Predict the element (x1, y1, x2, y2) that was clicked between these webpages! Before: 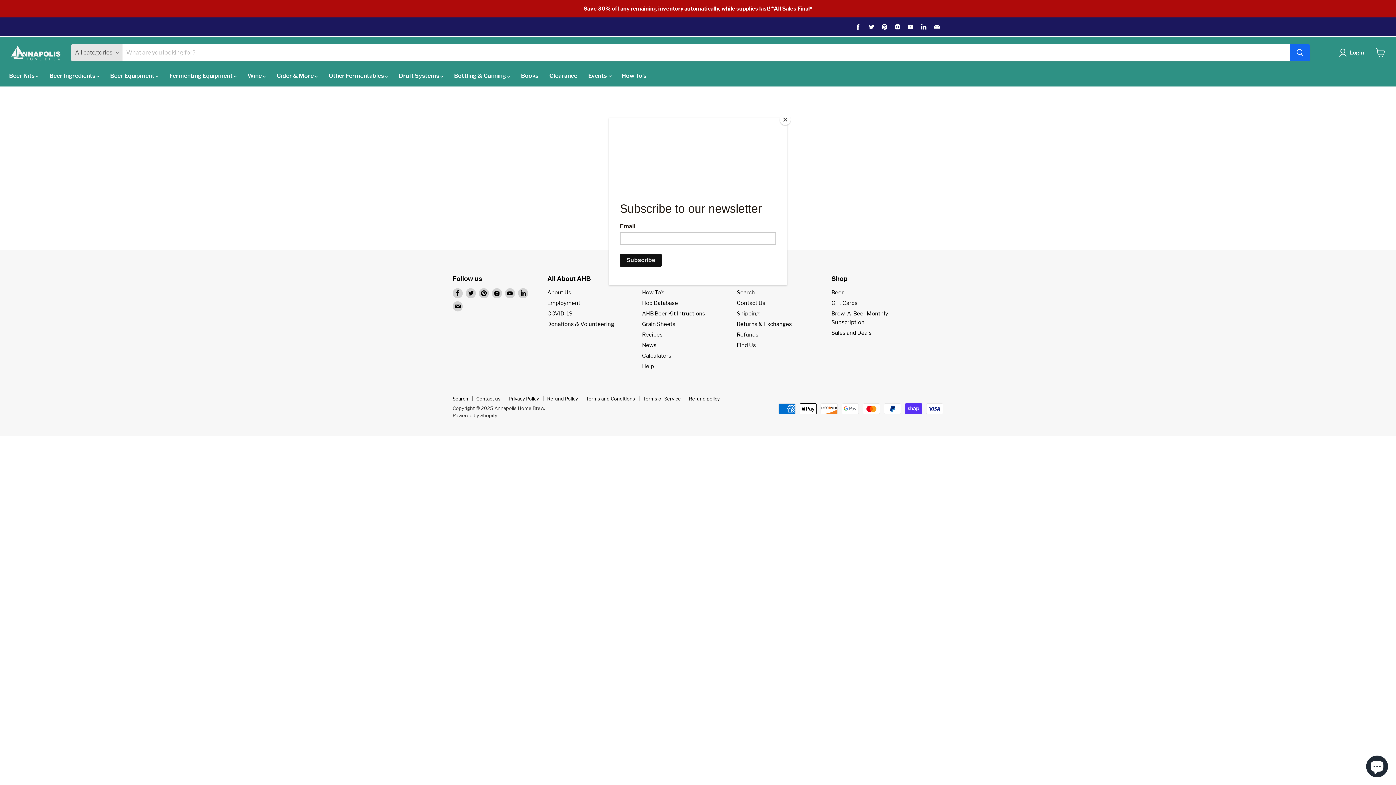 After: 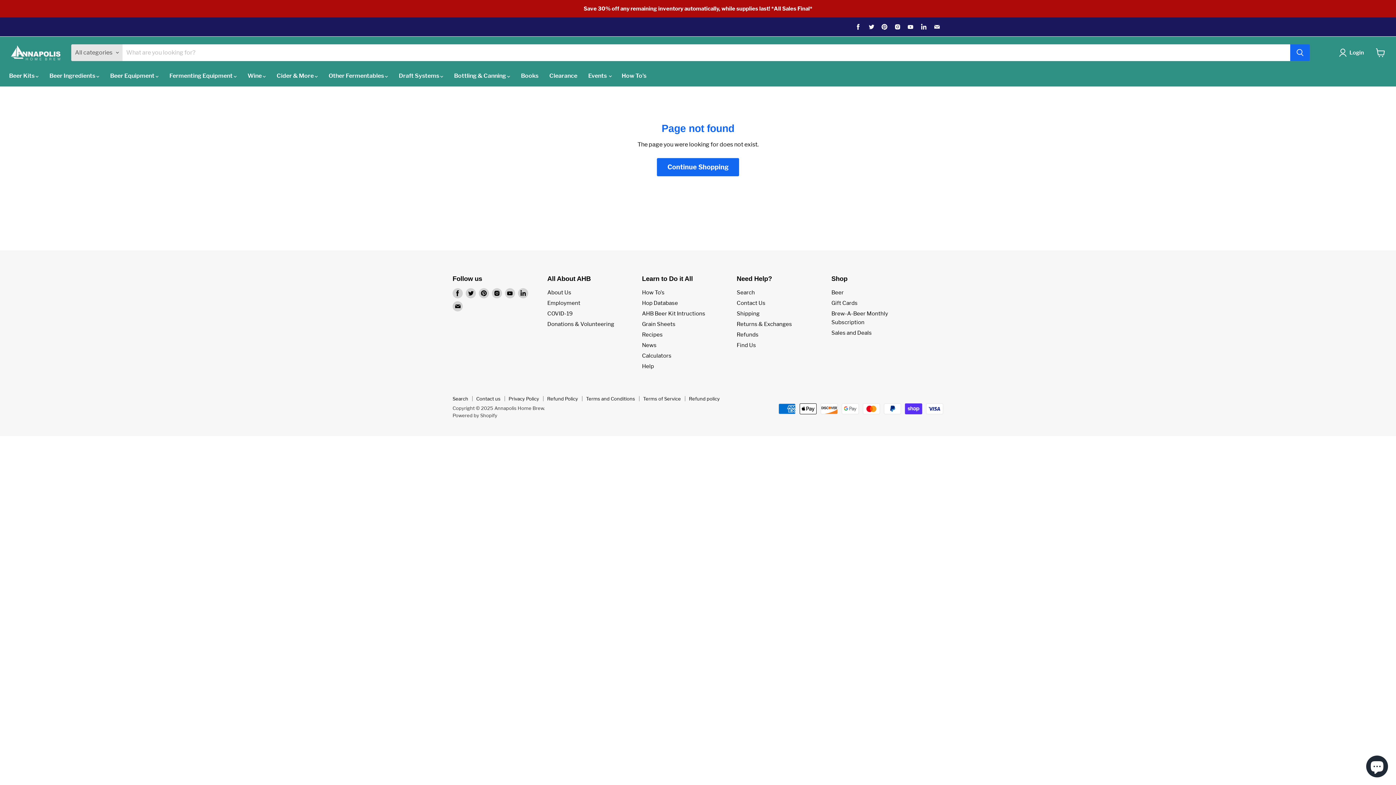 Action: bbox: (780, 114, 790, 125) label: Close